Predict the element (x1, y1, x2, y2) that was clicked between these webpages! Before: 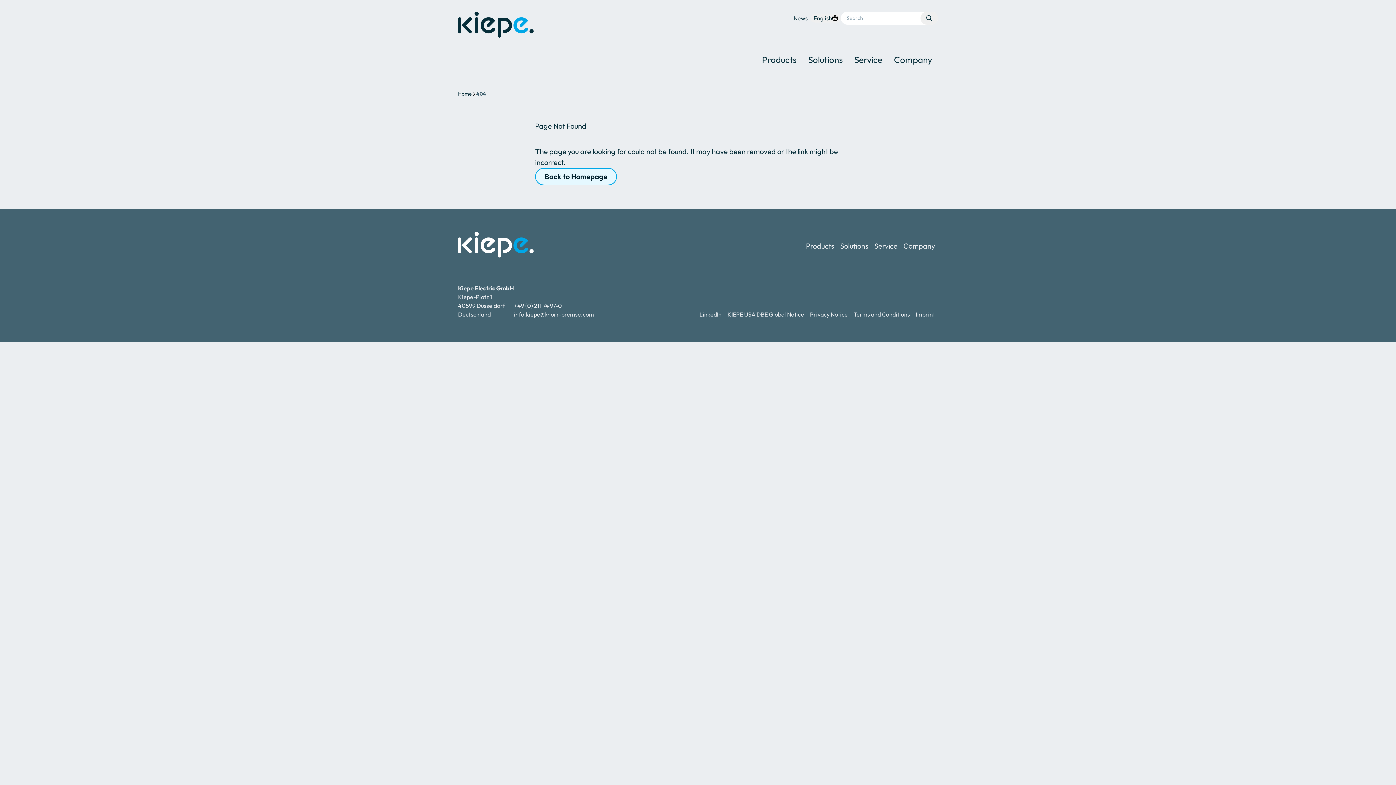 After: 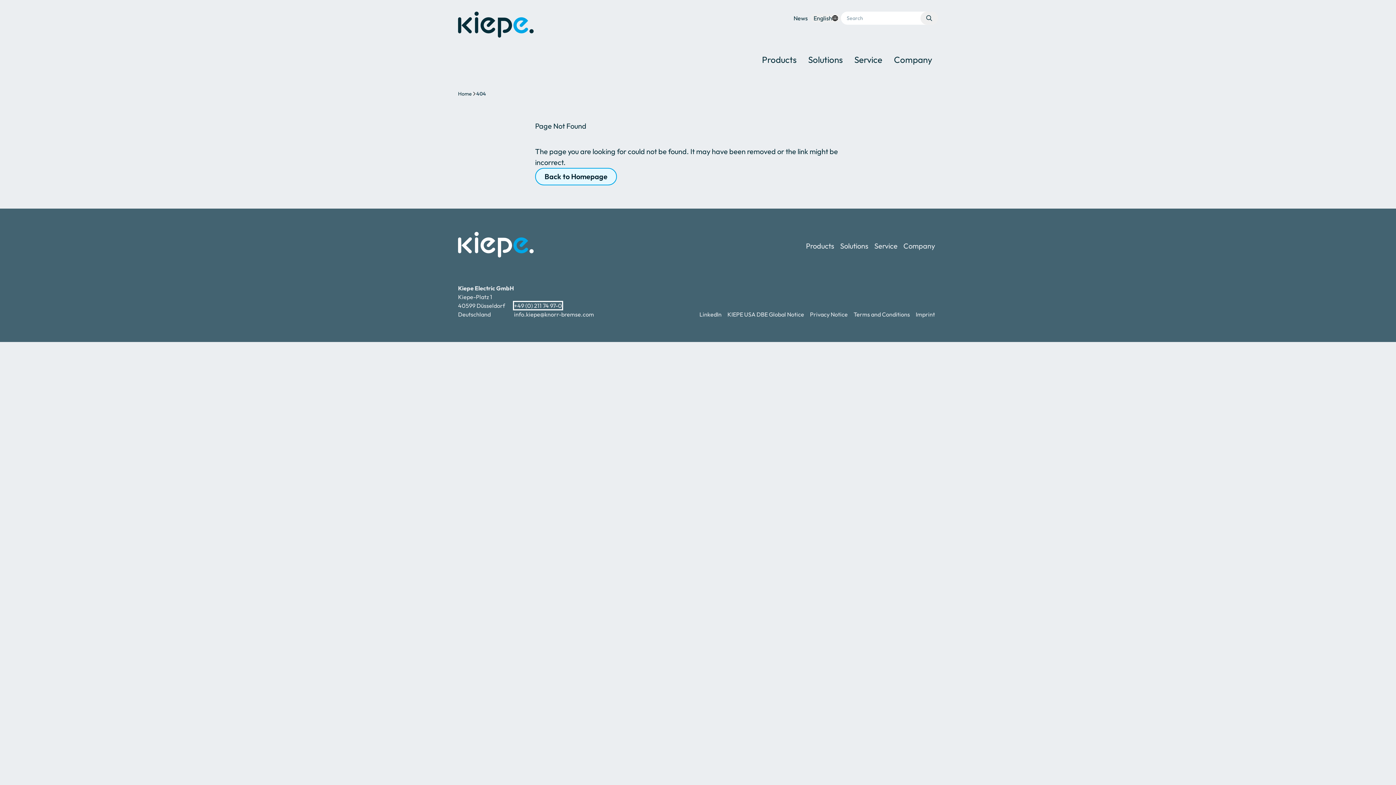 Action: bbox: (514, 302, 562, 309) label: +49 (0) 211 74 97-0